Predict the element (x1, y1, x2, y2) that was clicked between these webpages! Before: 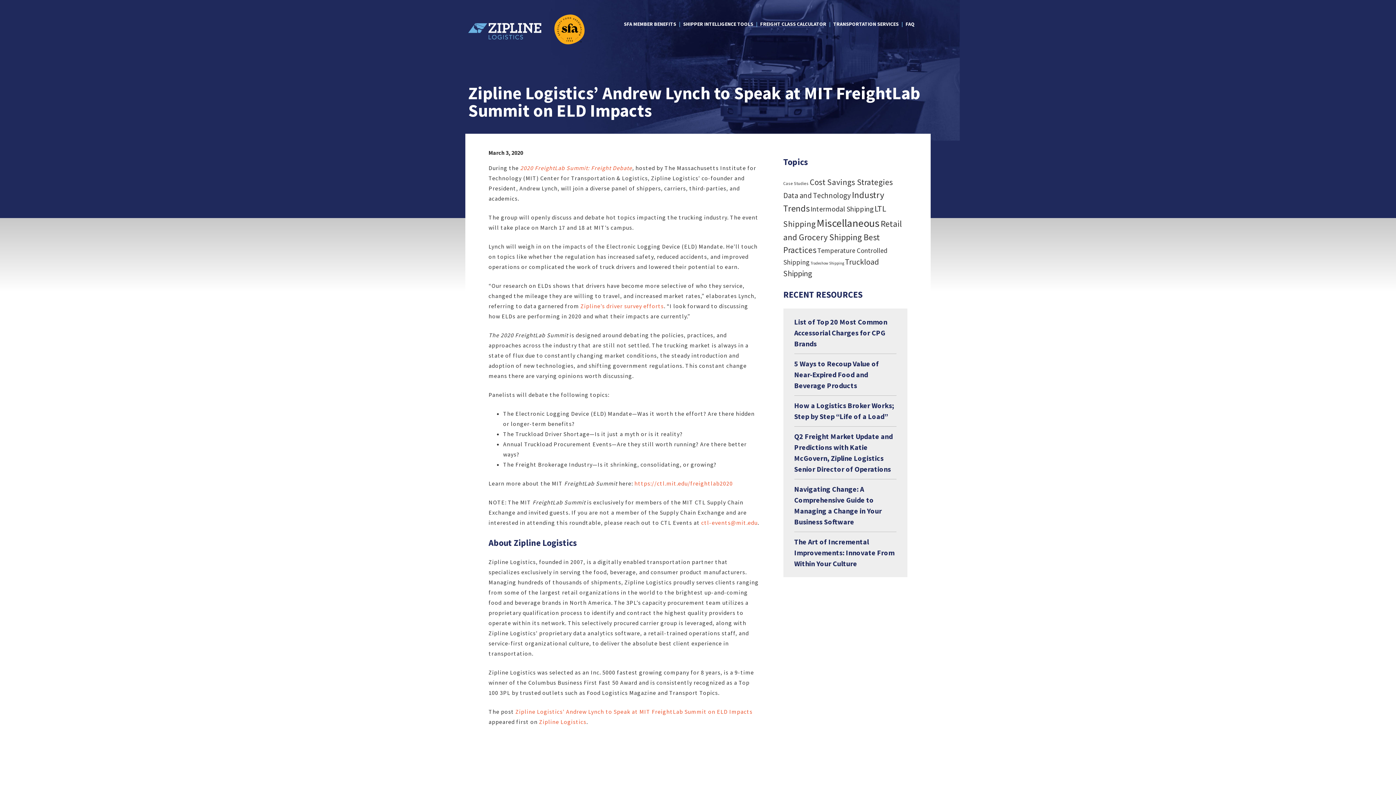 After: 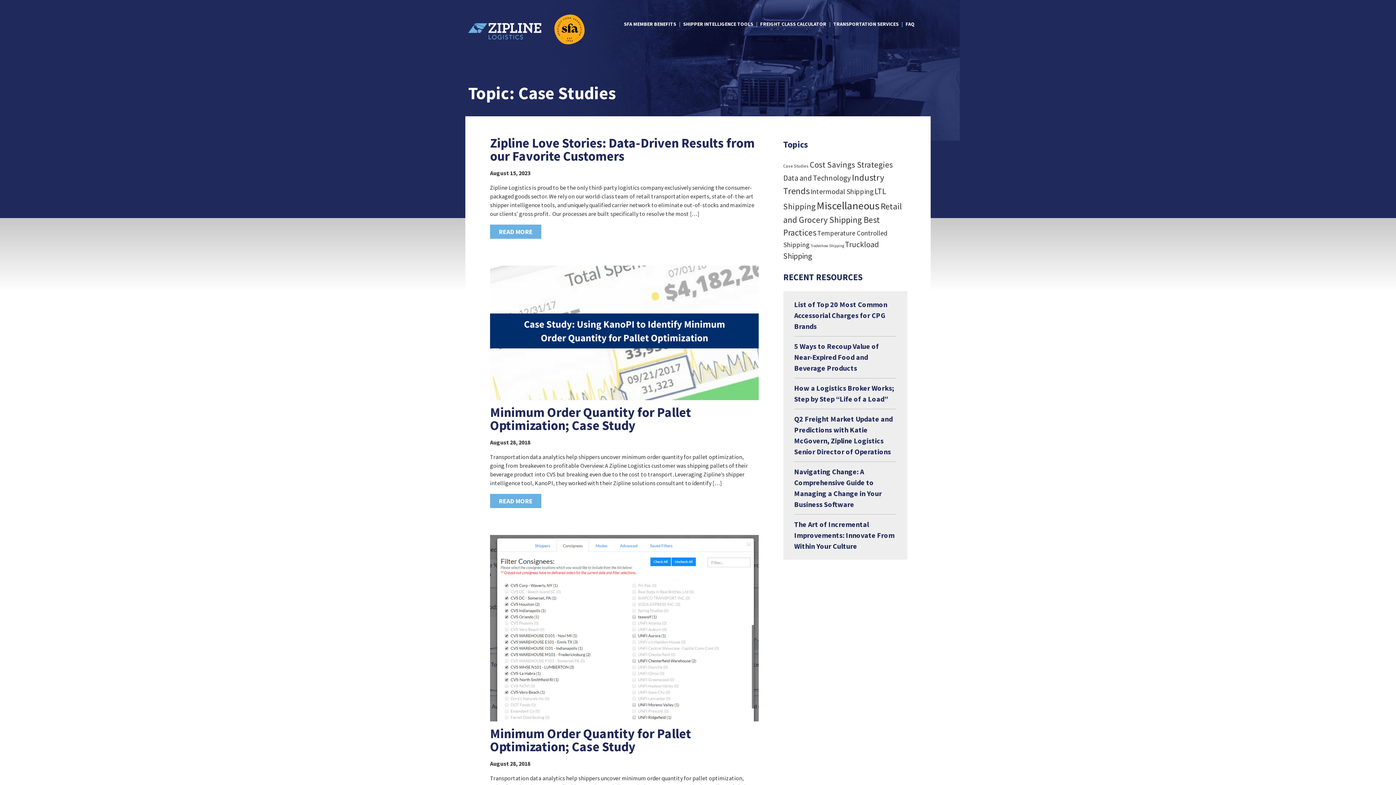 Action: label: Case Studies (4 items) bbox: (783, 180, 808, 186)